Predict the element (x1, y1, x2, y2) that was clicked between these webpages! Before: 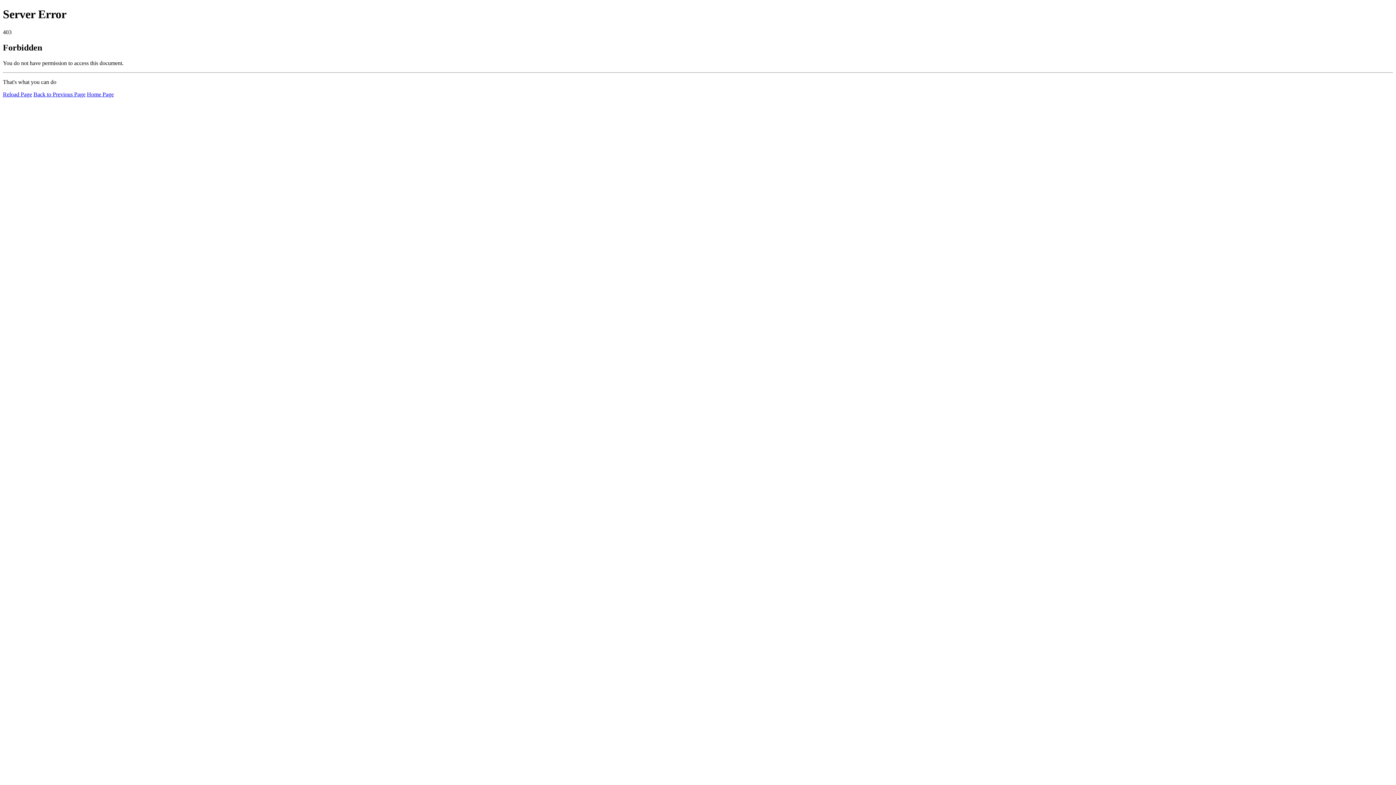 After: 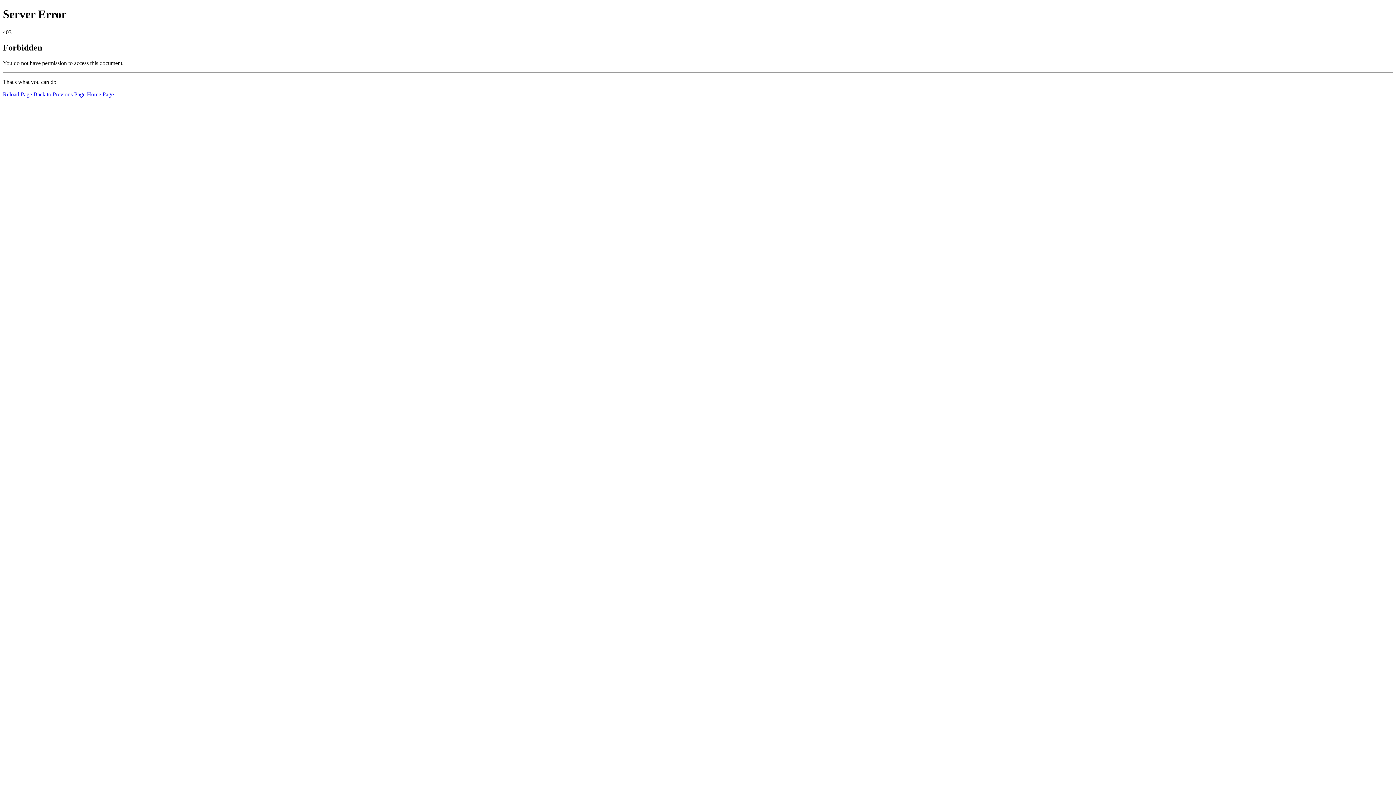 Action: label: Reload Page bbox: (2, 91, 32, 97)